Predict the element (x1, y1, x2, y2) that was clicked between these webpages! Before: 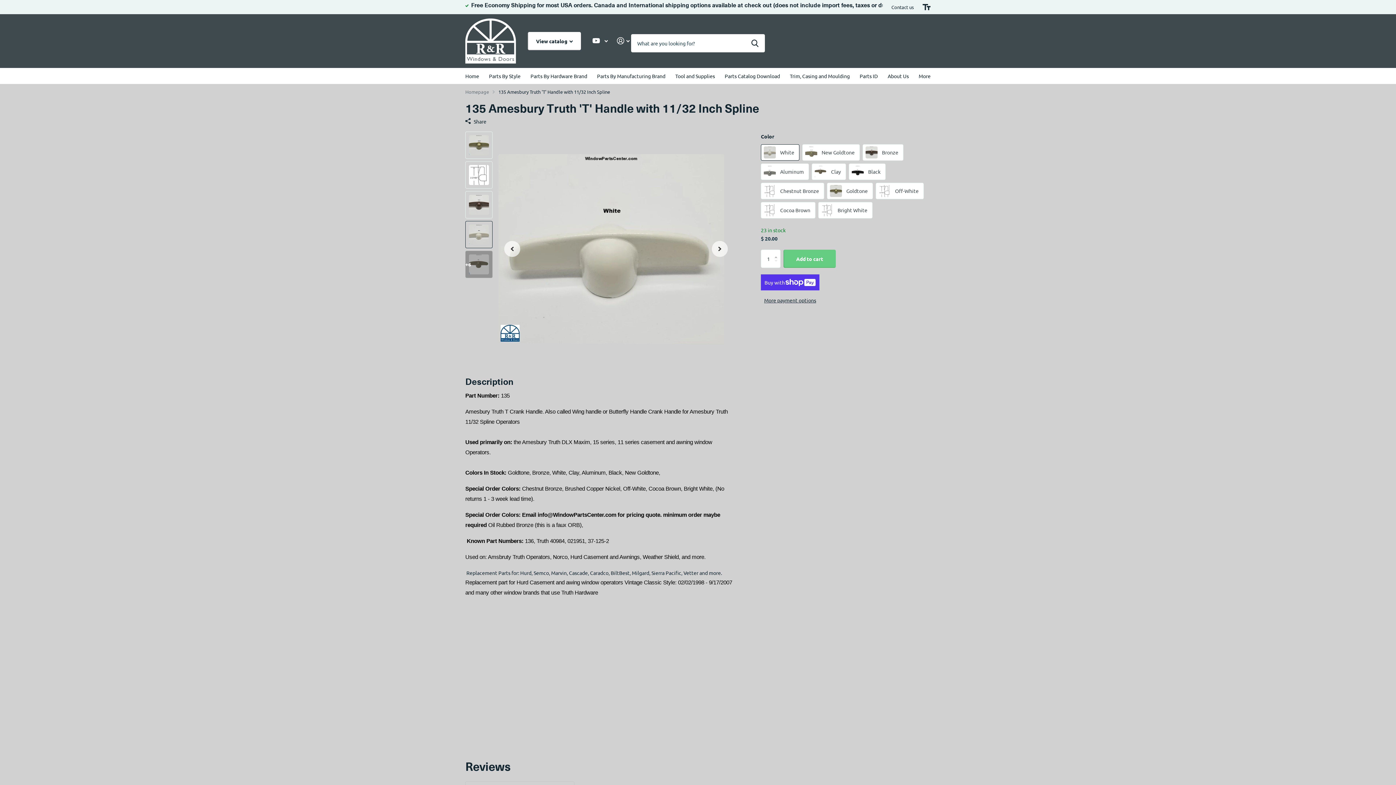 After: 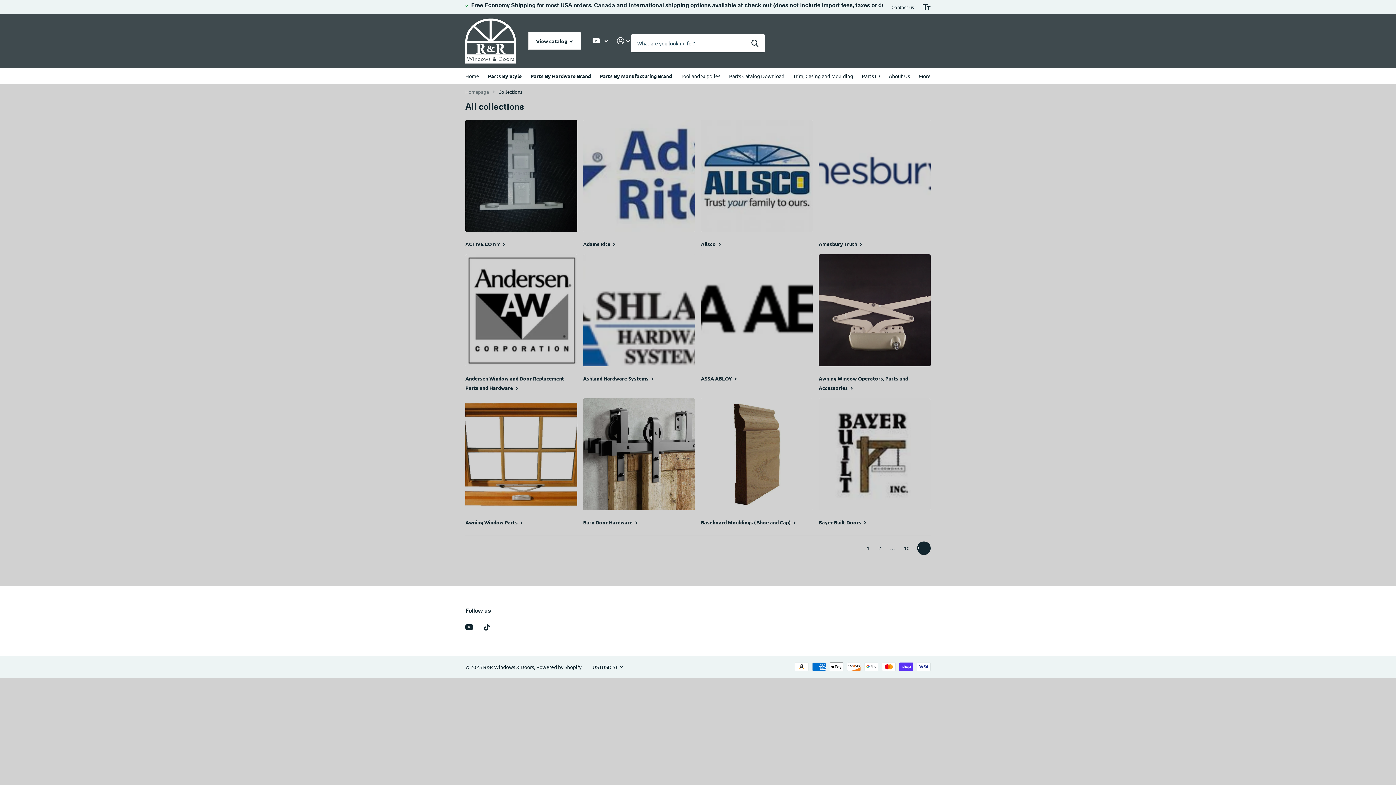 Action: label: Parts By Hardware Brand bbox: (530, 67, 587, 83)